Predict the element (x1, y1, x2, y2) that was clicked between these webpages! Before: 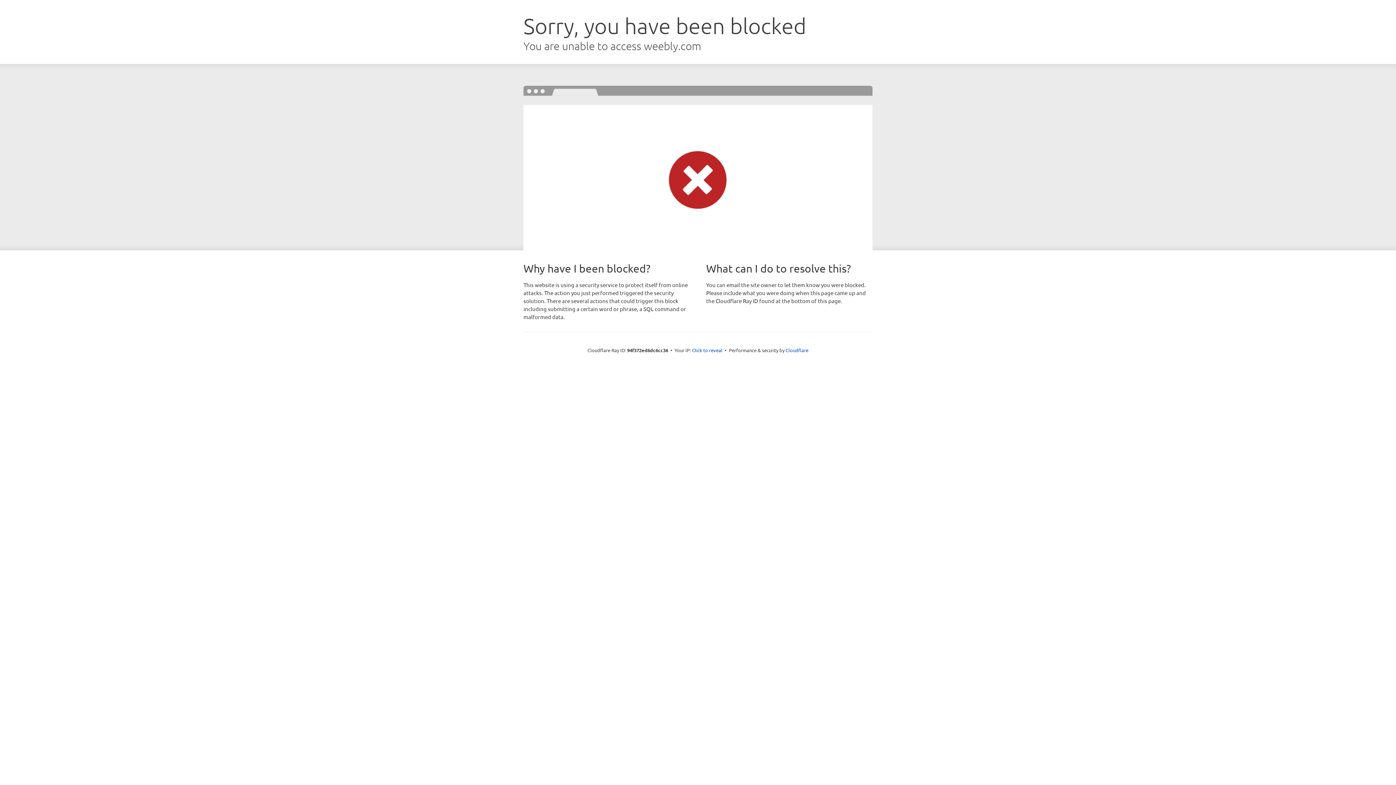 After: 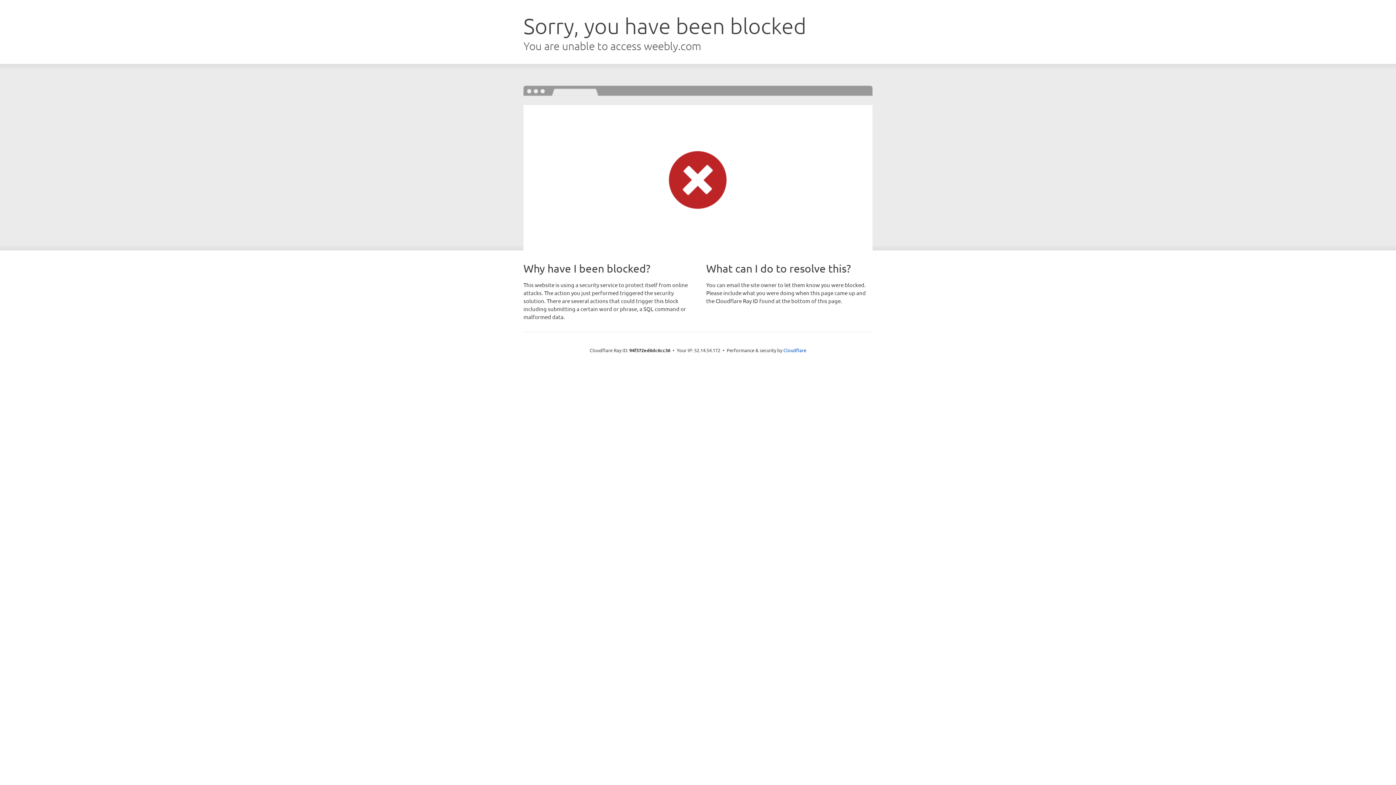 Action: label: Click to reveal bbox: (692, 346, 722, 353)